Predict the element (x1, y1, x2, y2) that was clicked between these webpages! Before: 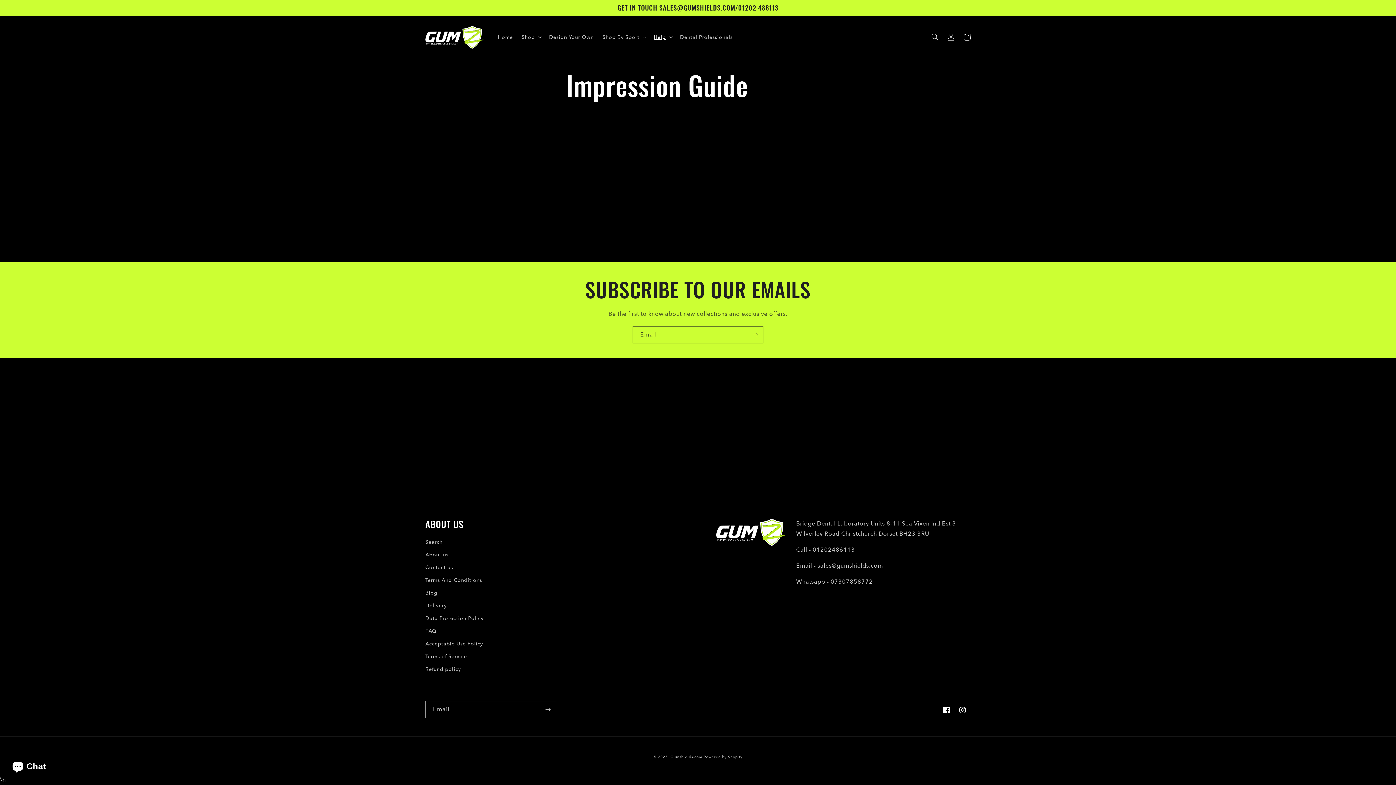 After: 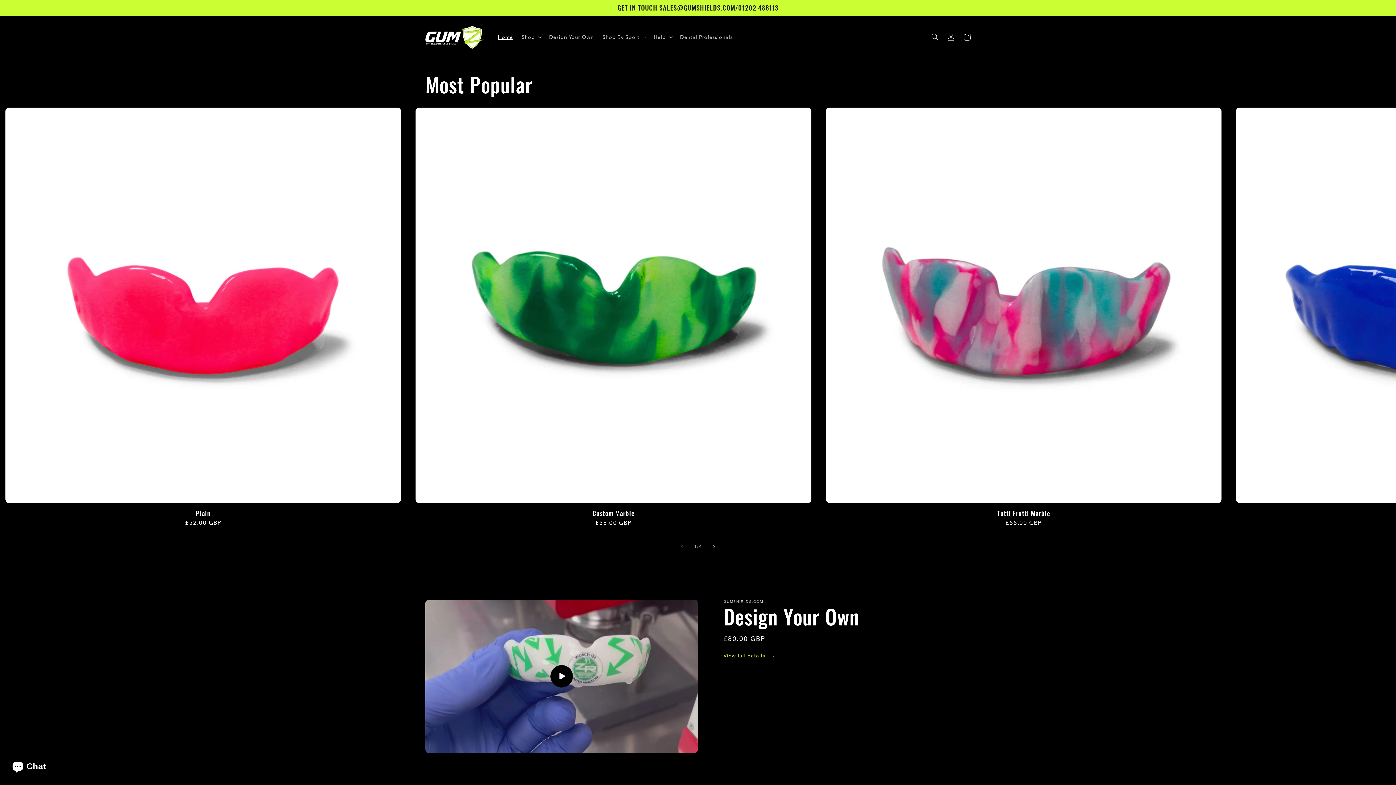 Action: label: Home bbox: (493, 29, 517, 44)